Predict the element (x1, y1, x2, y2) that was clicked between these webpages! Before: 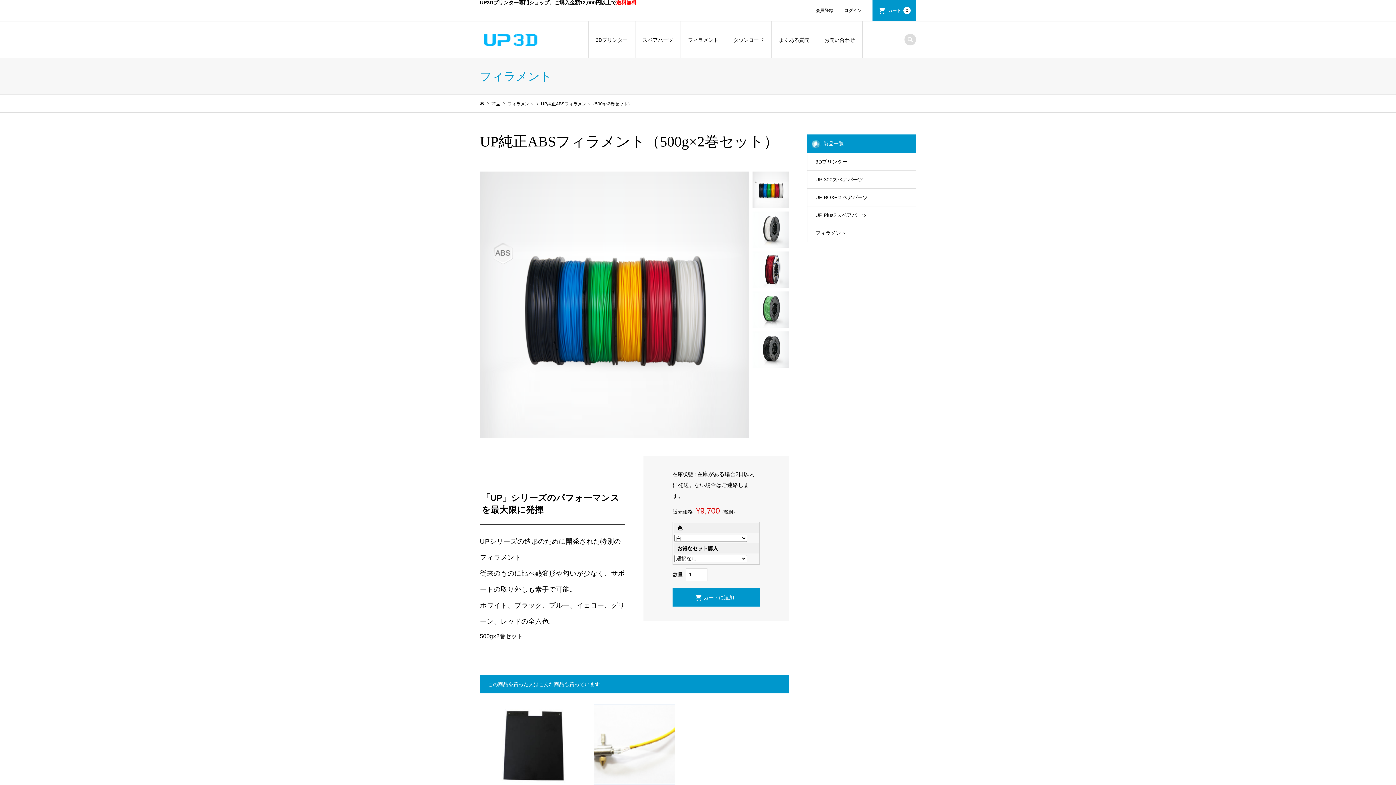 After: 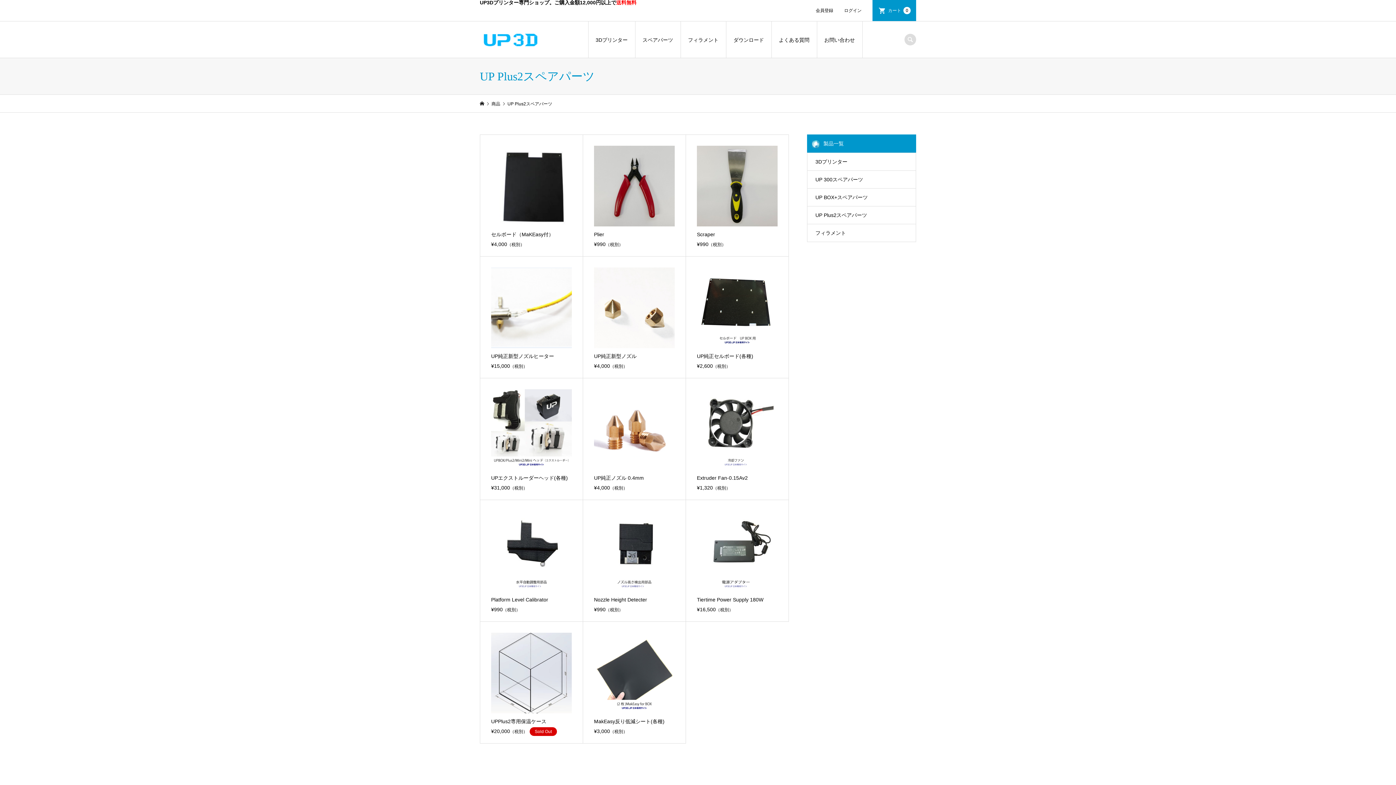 Action: bbox: (807, 206, 916, 224) label: UP Plus2スペアパーツ